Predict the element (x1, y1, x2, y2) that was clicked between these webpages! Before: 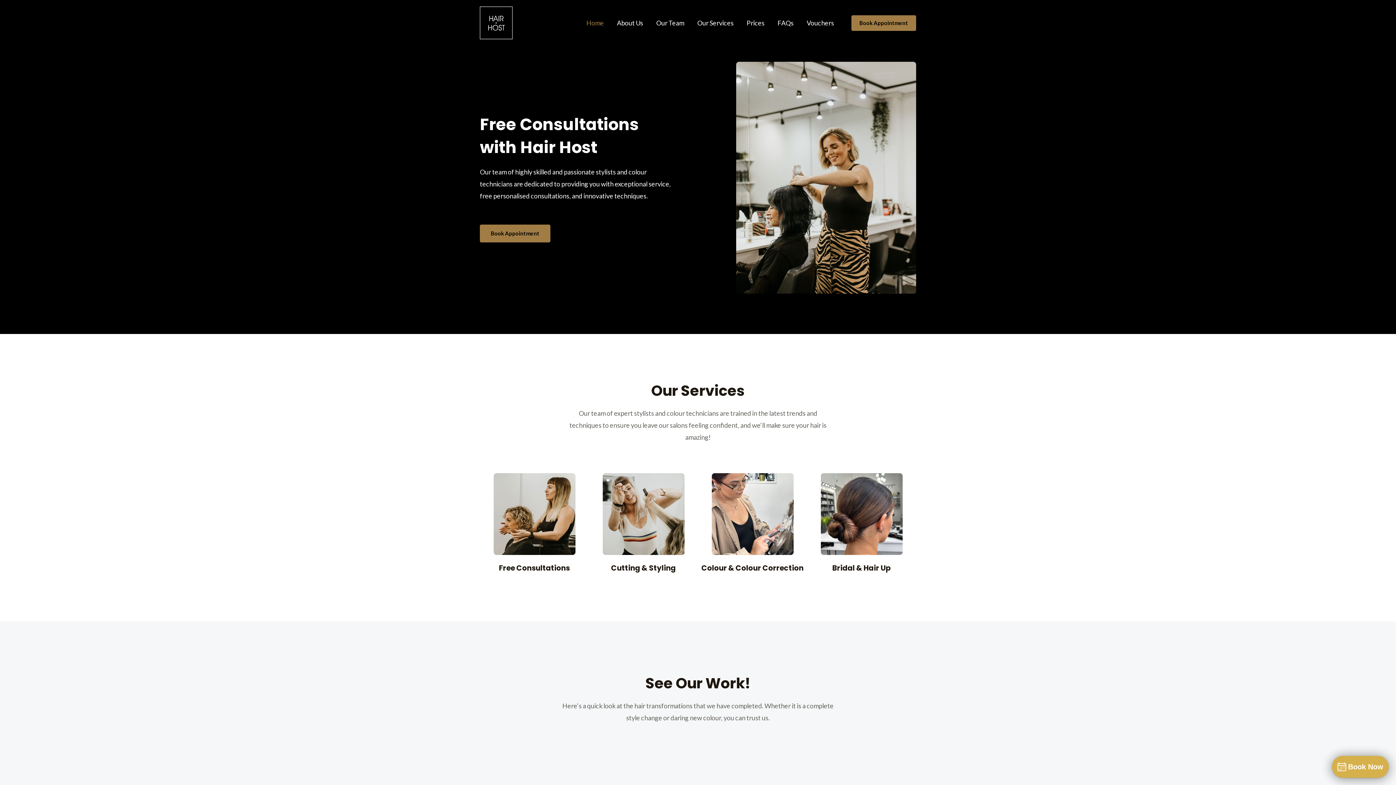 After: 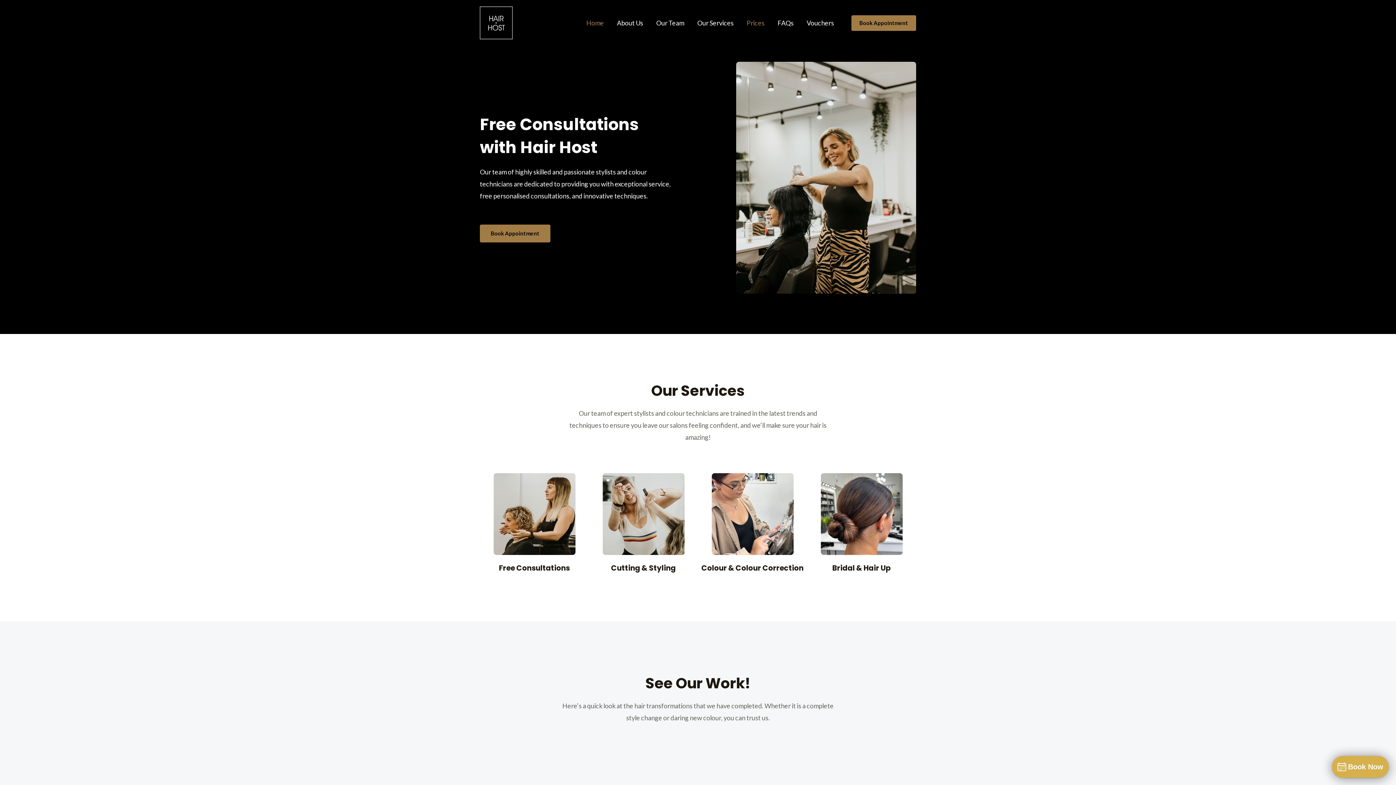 Action: label: Prices bbox: (740, 1, 771, 44)